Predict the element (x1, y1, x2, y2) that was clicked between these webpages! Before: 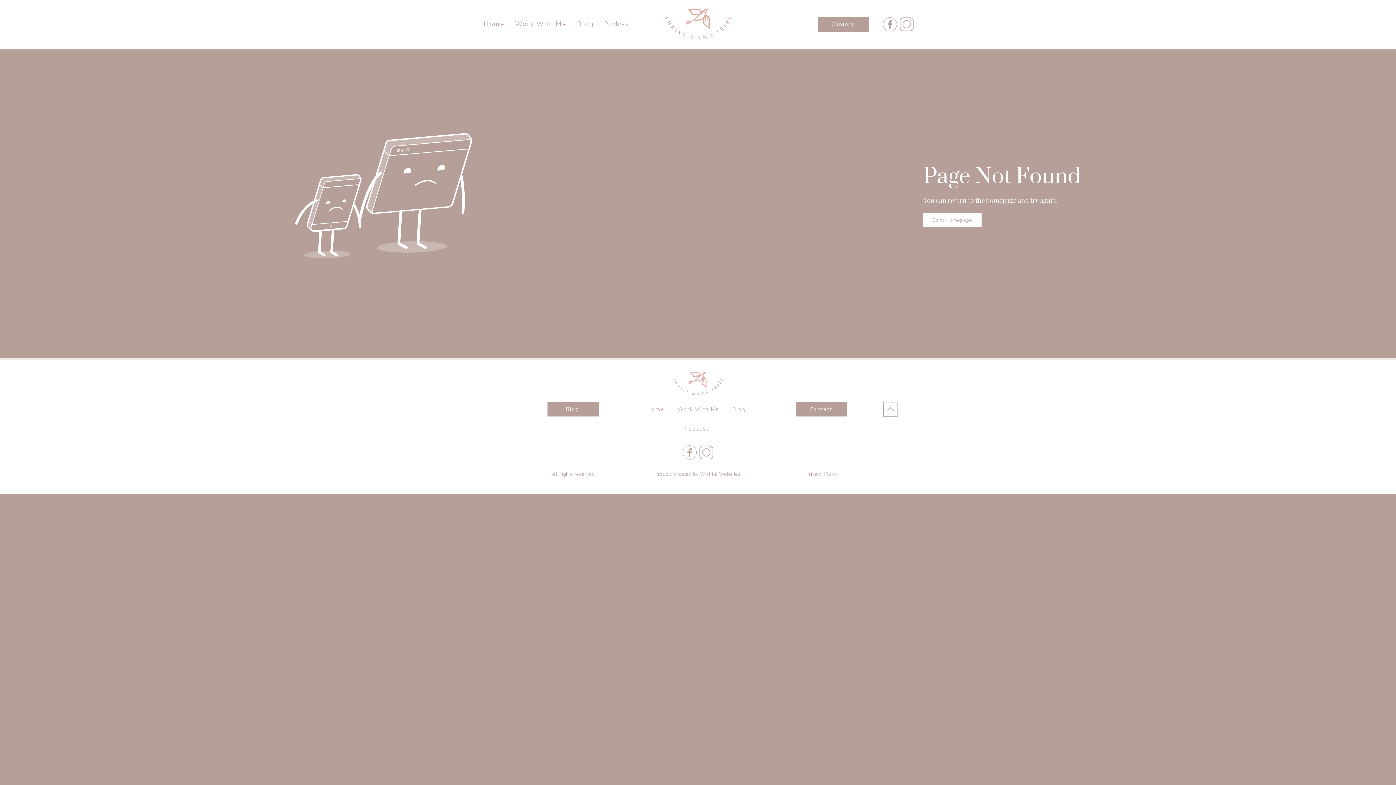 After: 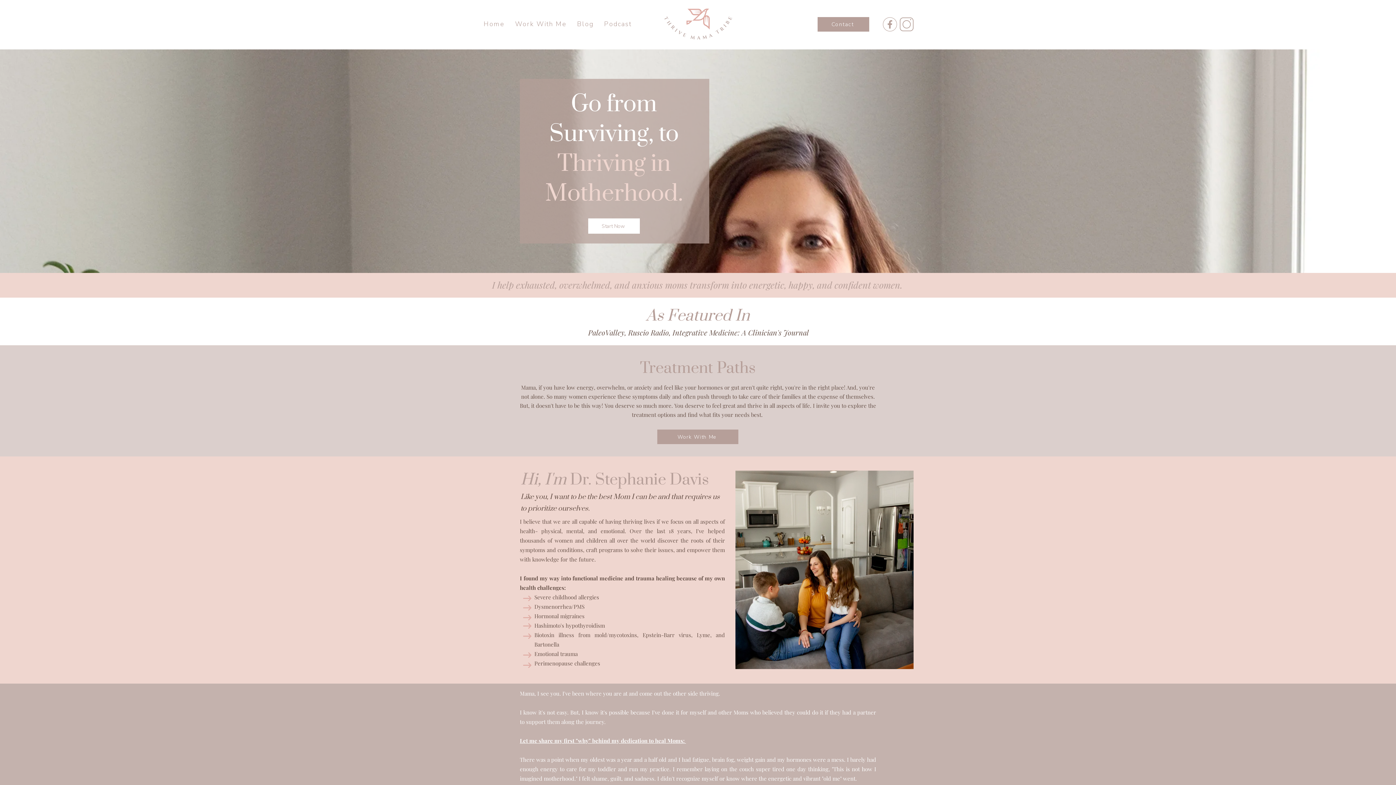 Action: bbox: (660, 4, 736, 44)